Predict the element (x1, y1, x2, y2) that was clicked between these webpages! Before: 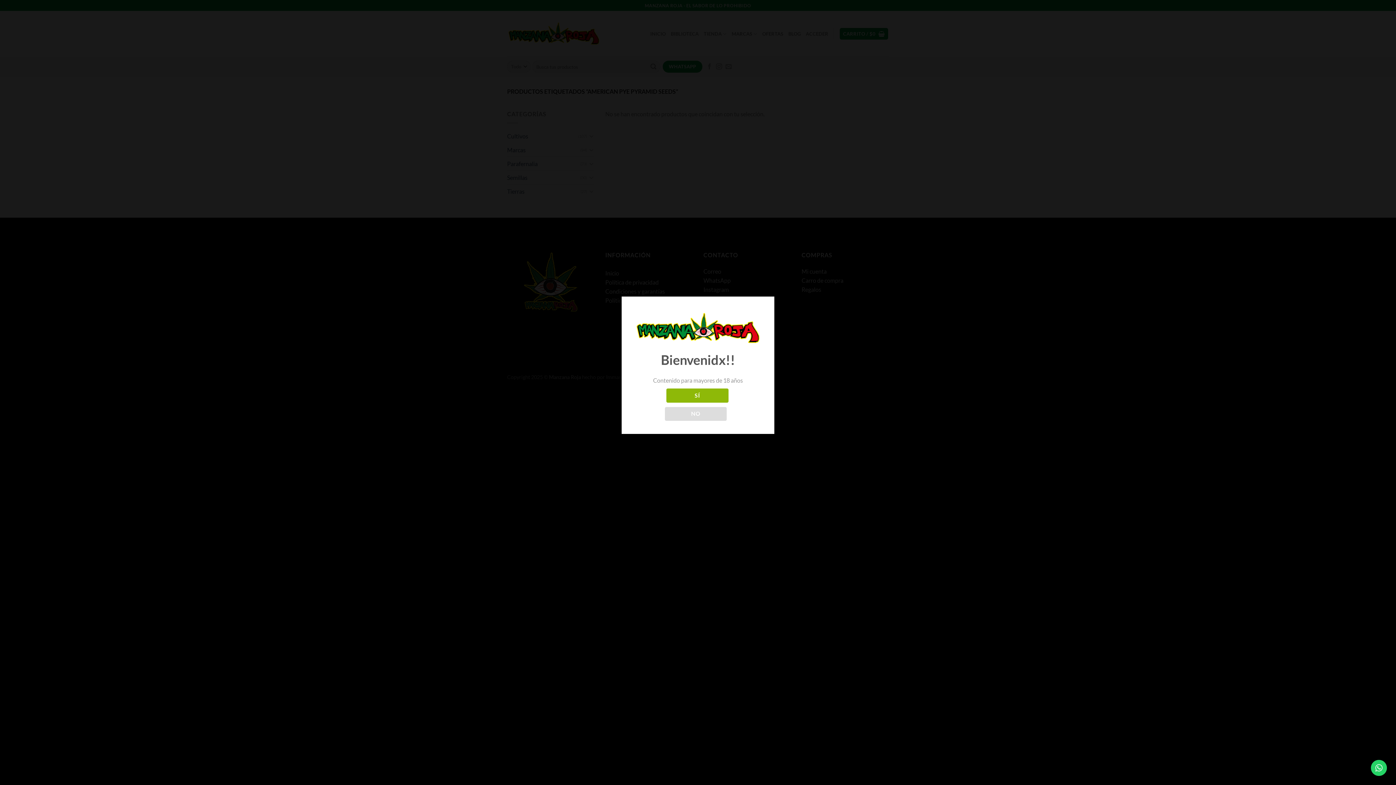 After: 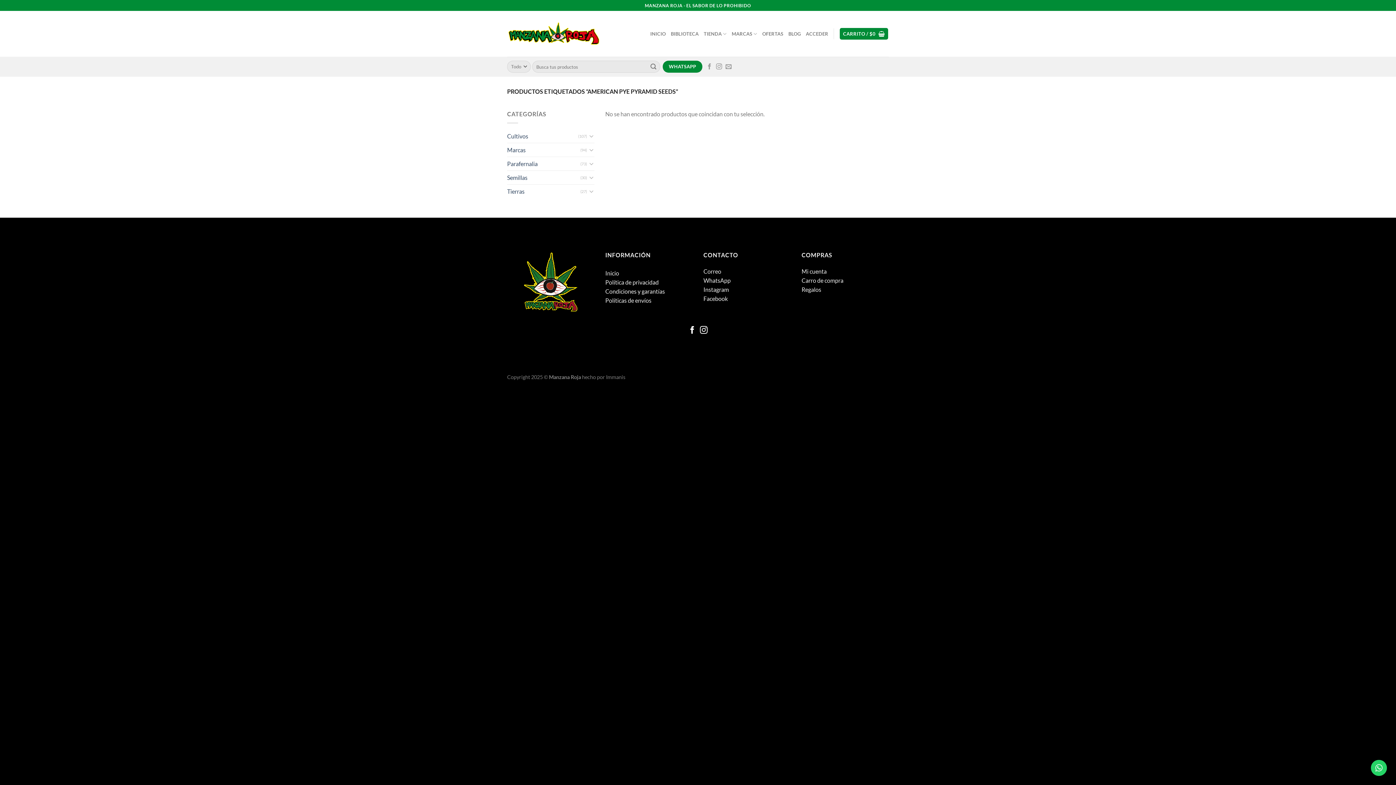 Action: label: SÍ bbox: (666, 388, 728, 402)